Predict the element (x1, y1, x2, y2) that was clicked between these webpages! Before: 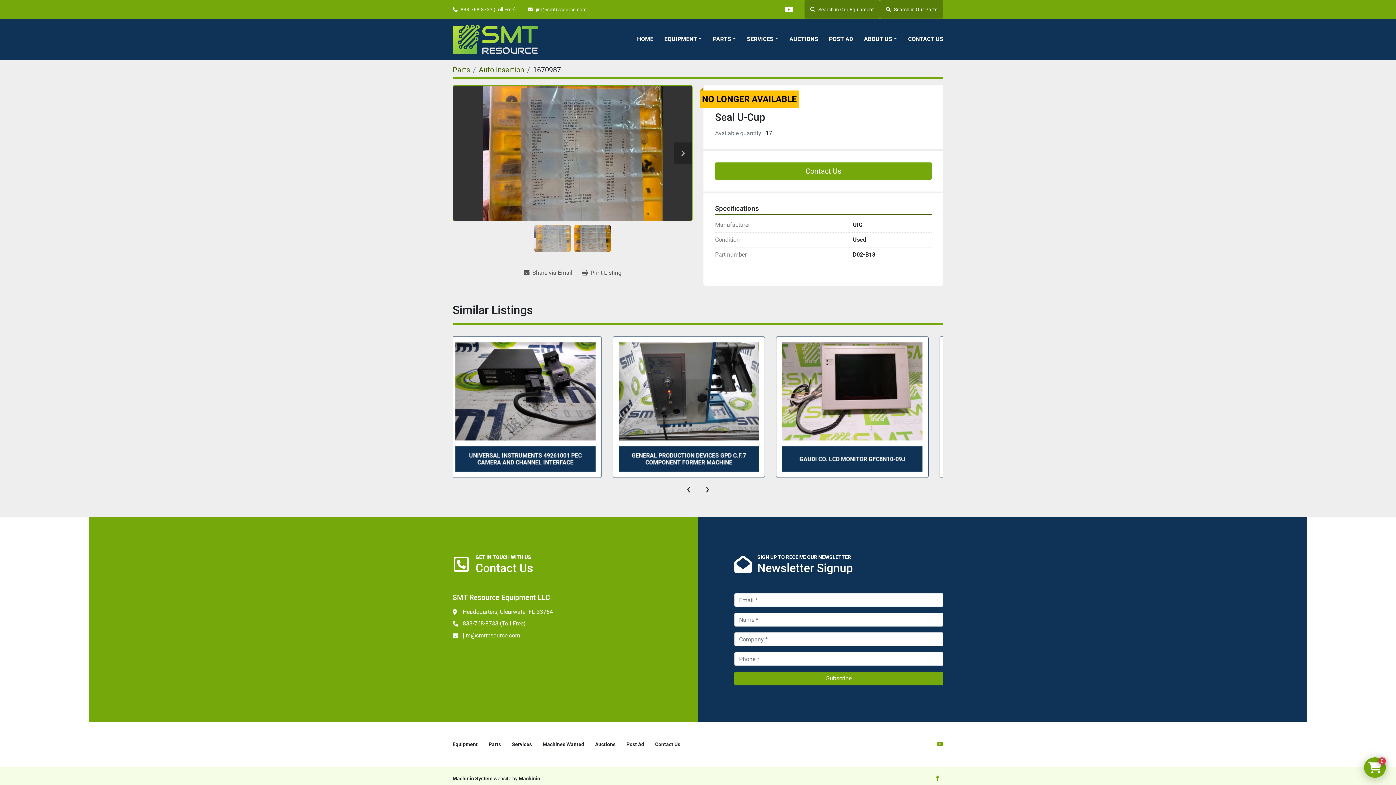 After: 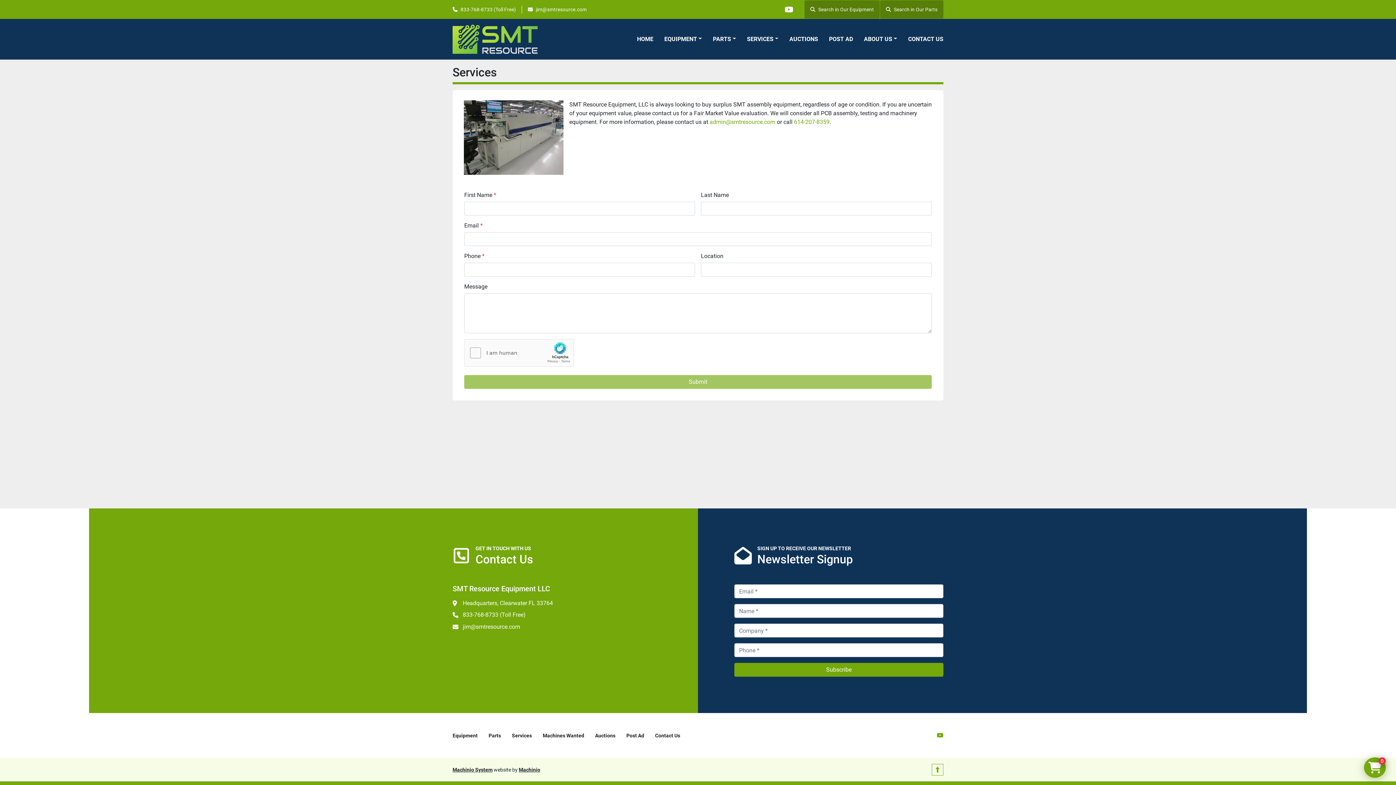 Action: bbox: (747, 34, 773, 43) label: SERVICES